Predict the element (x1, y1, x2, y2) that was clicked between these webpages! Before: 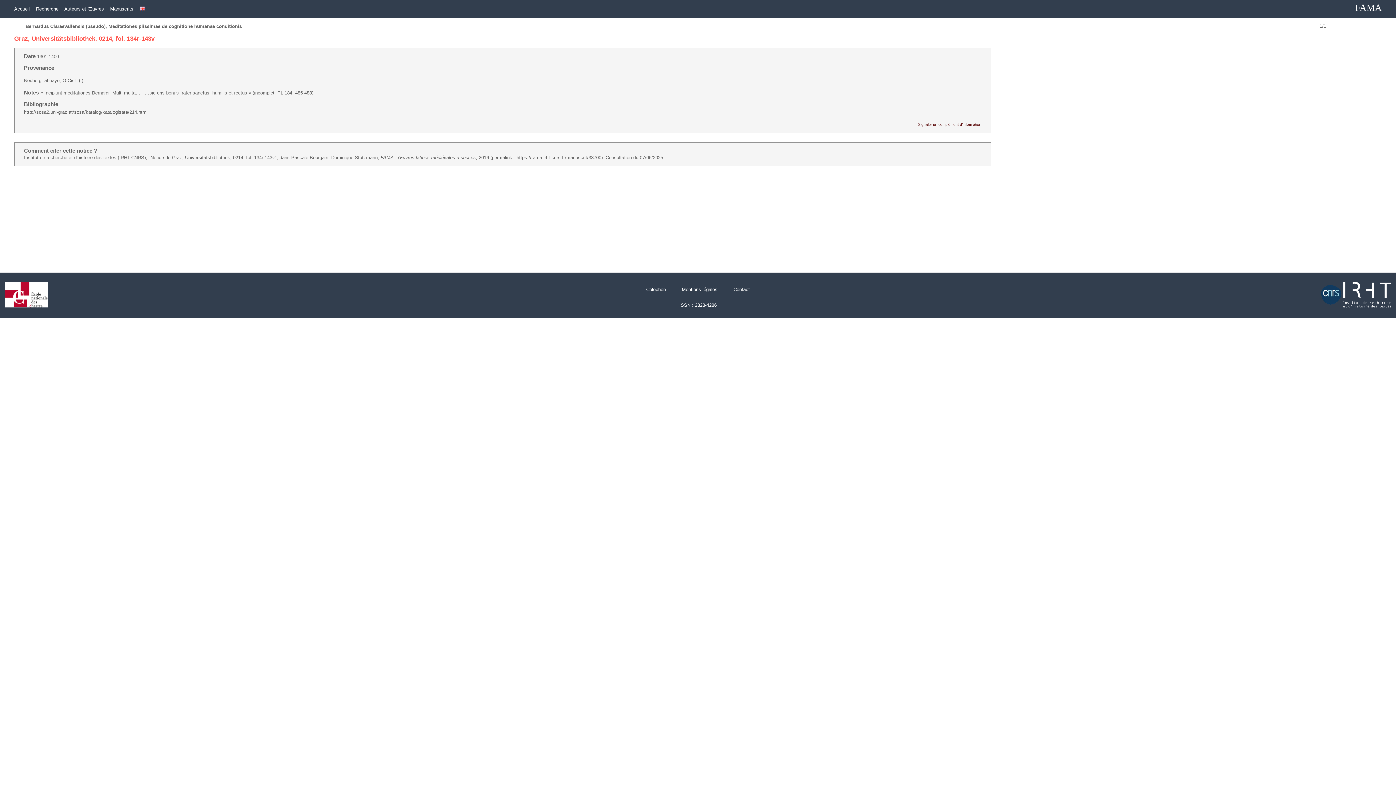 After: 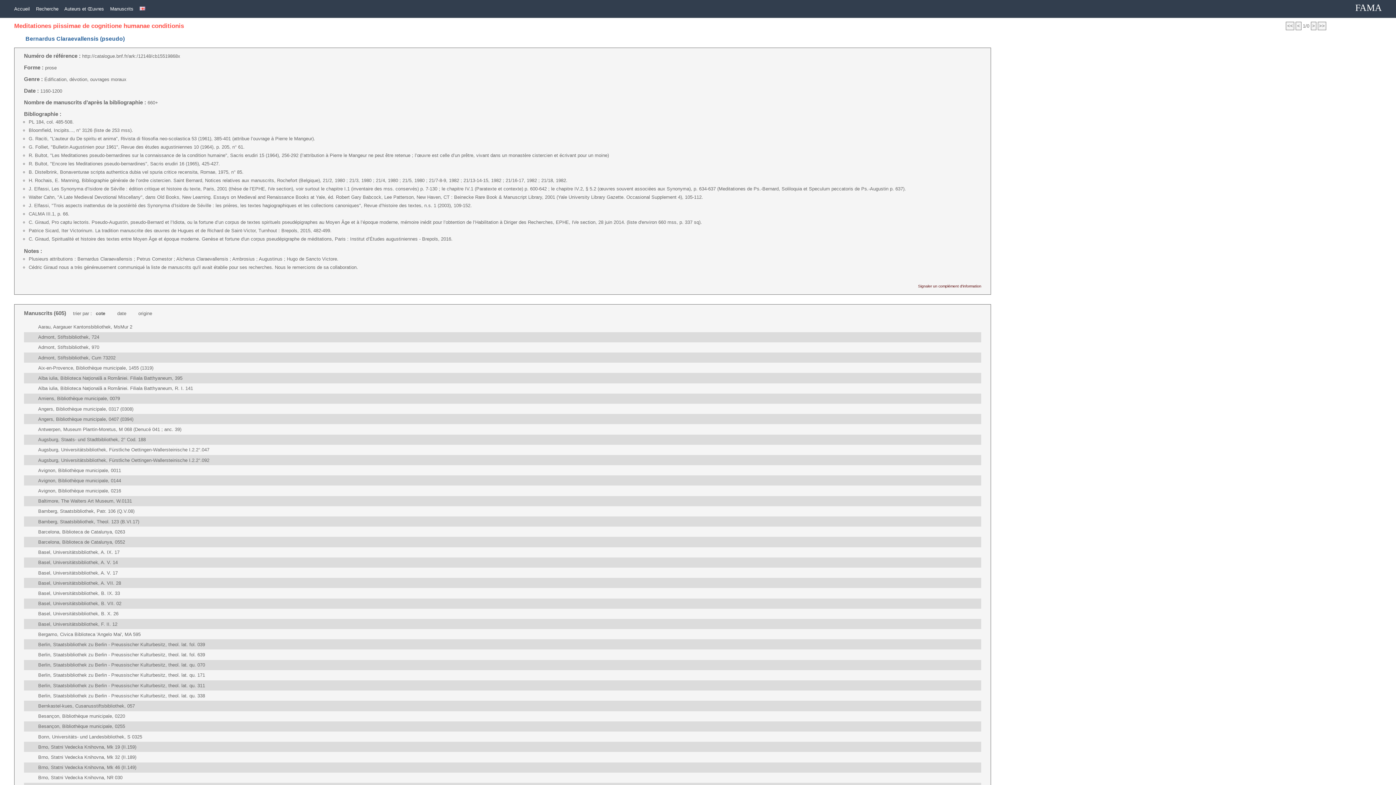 Action: label: Bernardus Claraevallensis (pseudo), Meditationes piissimae de cognitione humanae conditionis bbox: (25, 23, 241, 29)